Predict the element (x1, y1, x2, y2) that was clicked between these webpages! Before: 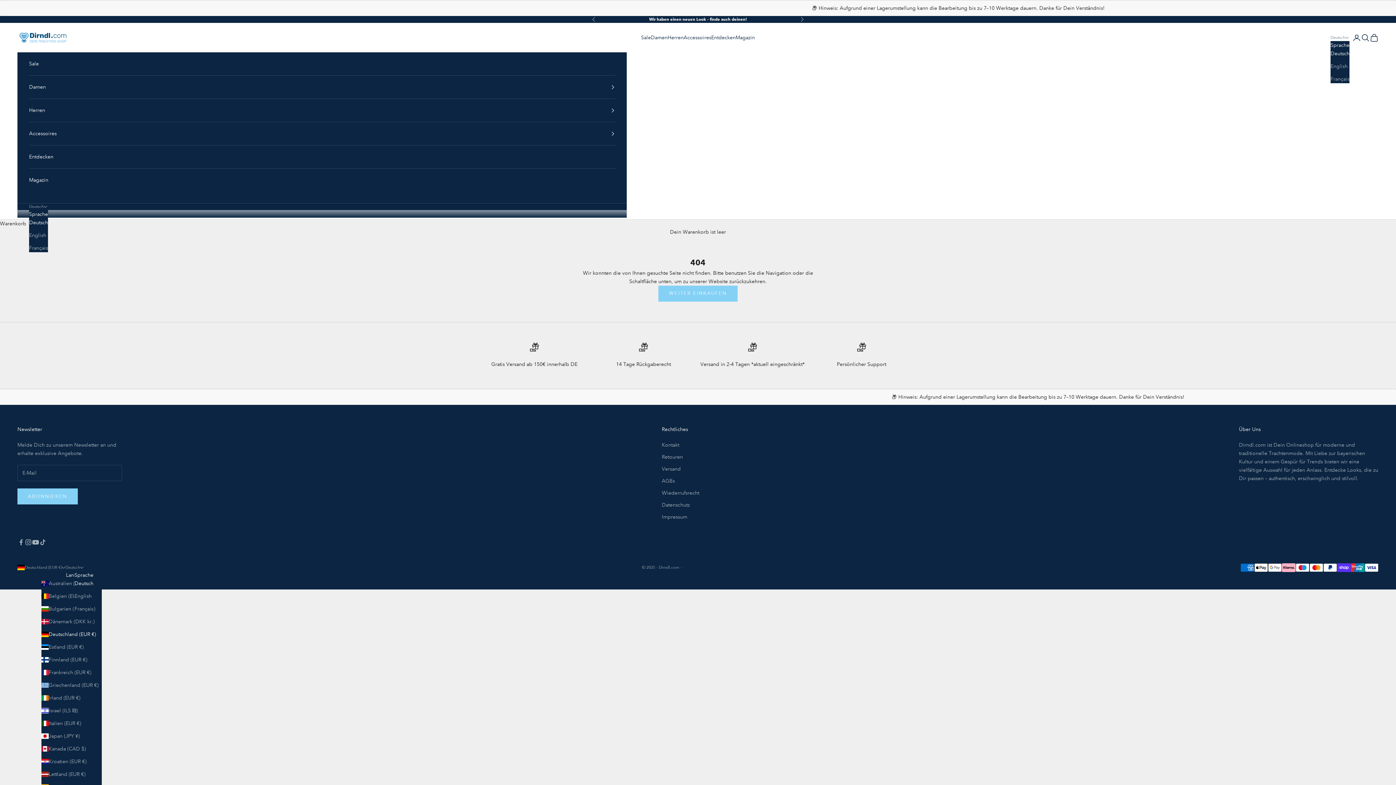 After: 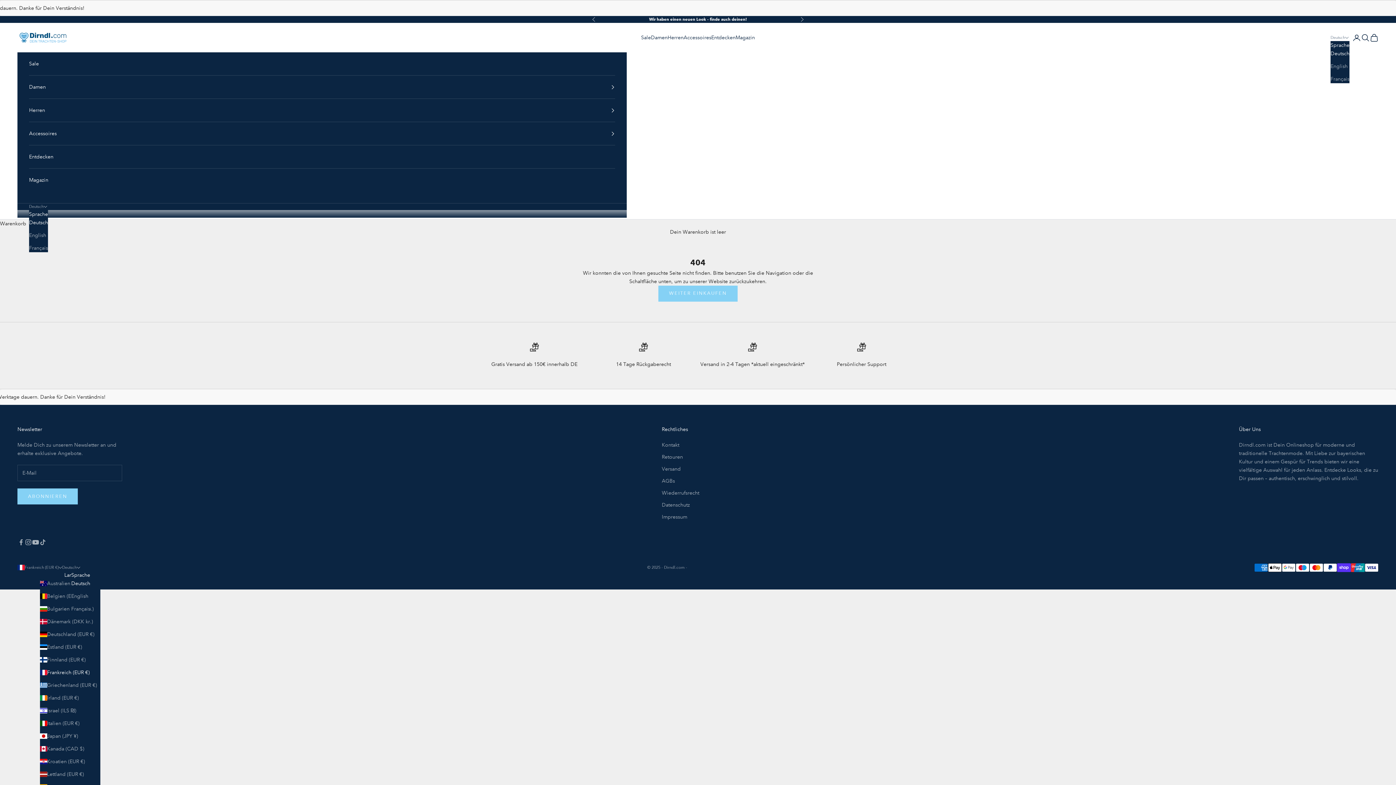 Action: label: Frankreich (EUR €) bbox: (41, 668, 101, 676)